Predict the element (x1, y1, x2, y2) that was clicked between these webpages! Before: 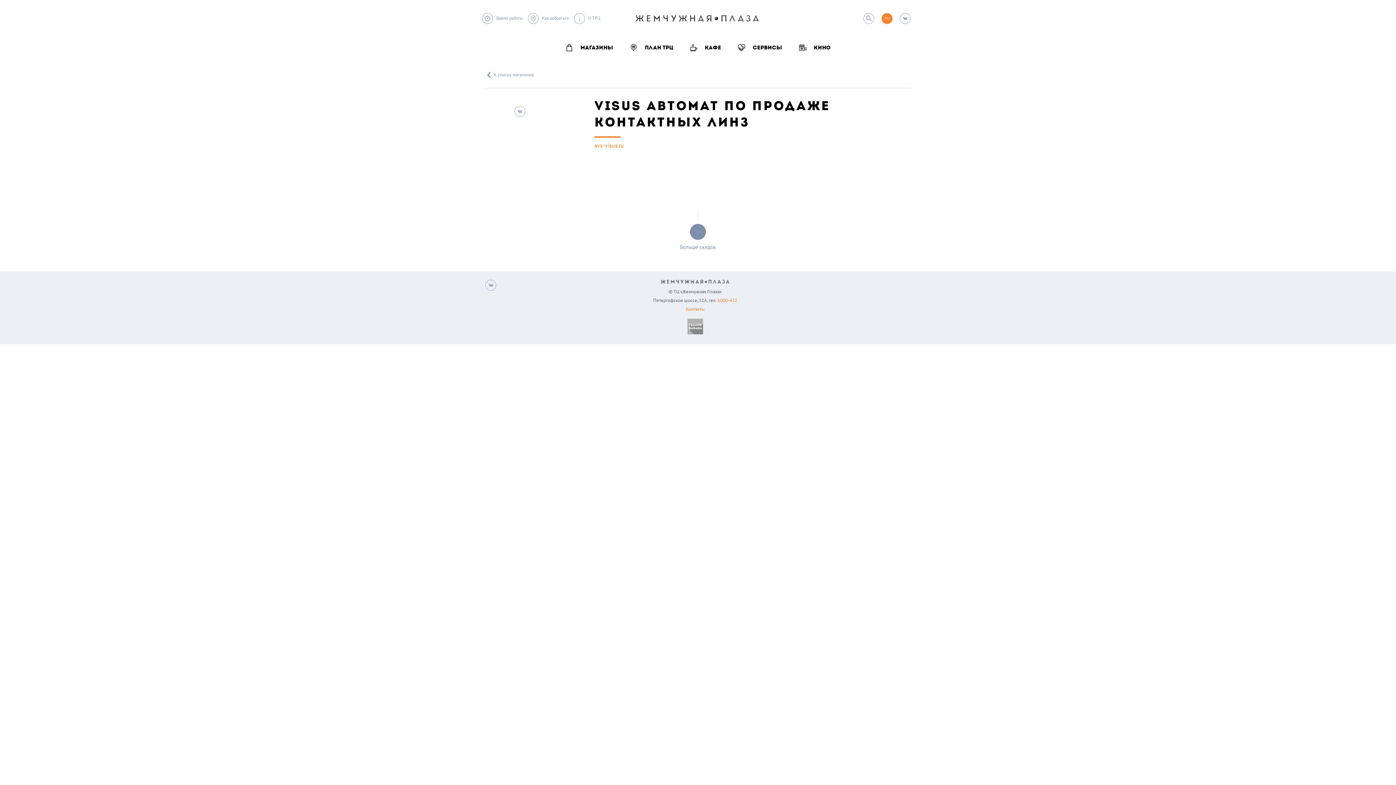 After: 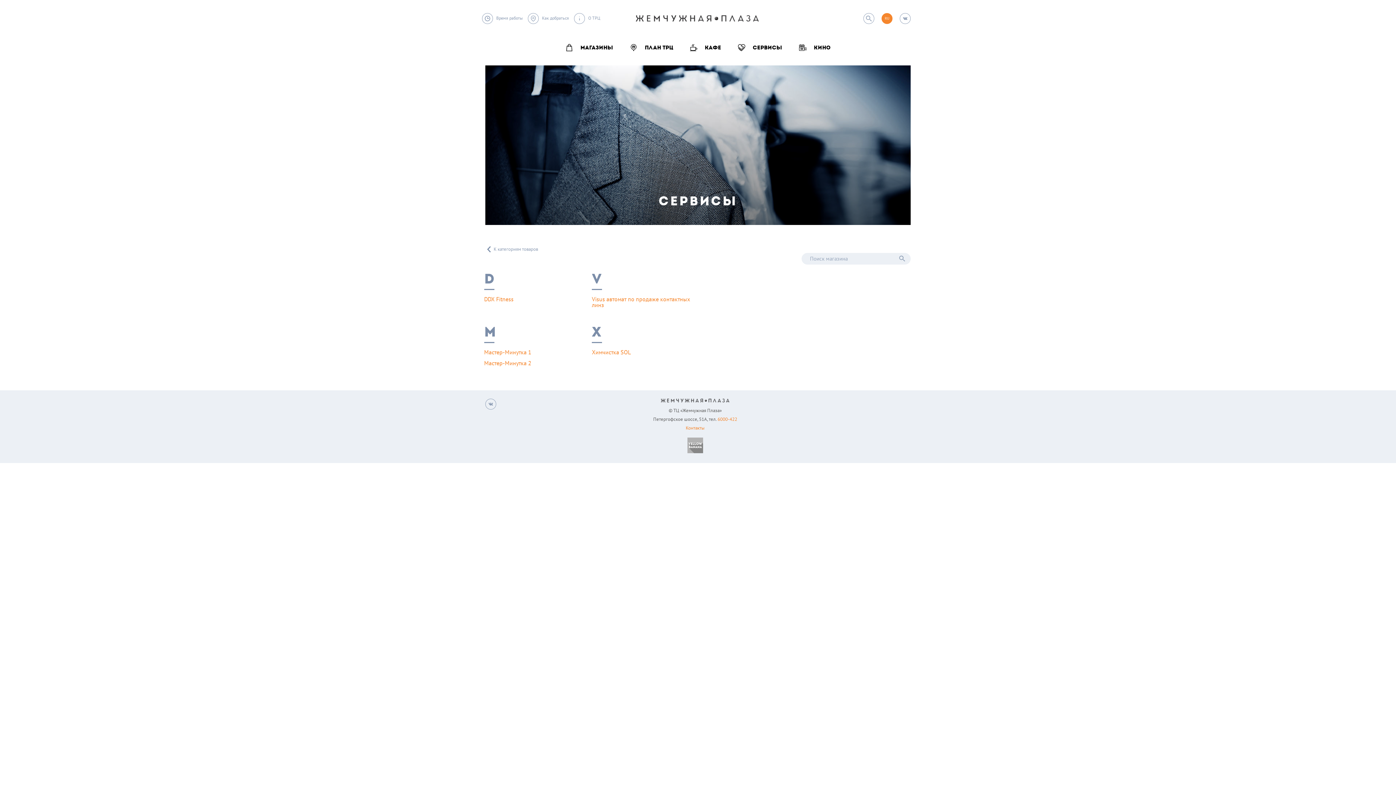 Action: bbox: (485, 71, 533, 77) label:  К списку магазинов